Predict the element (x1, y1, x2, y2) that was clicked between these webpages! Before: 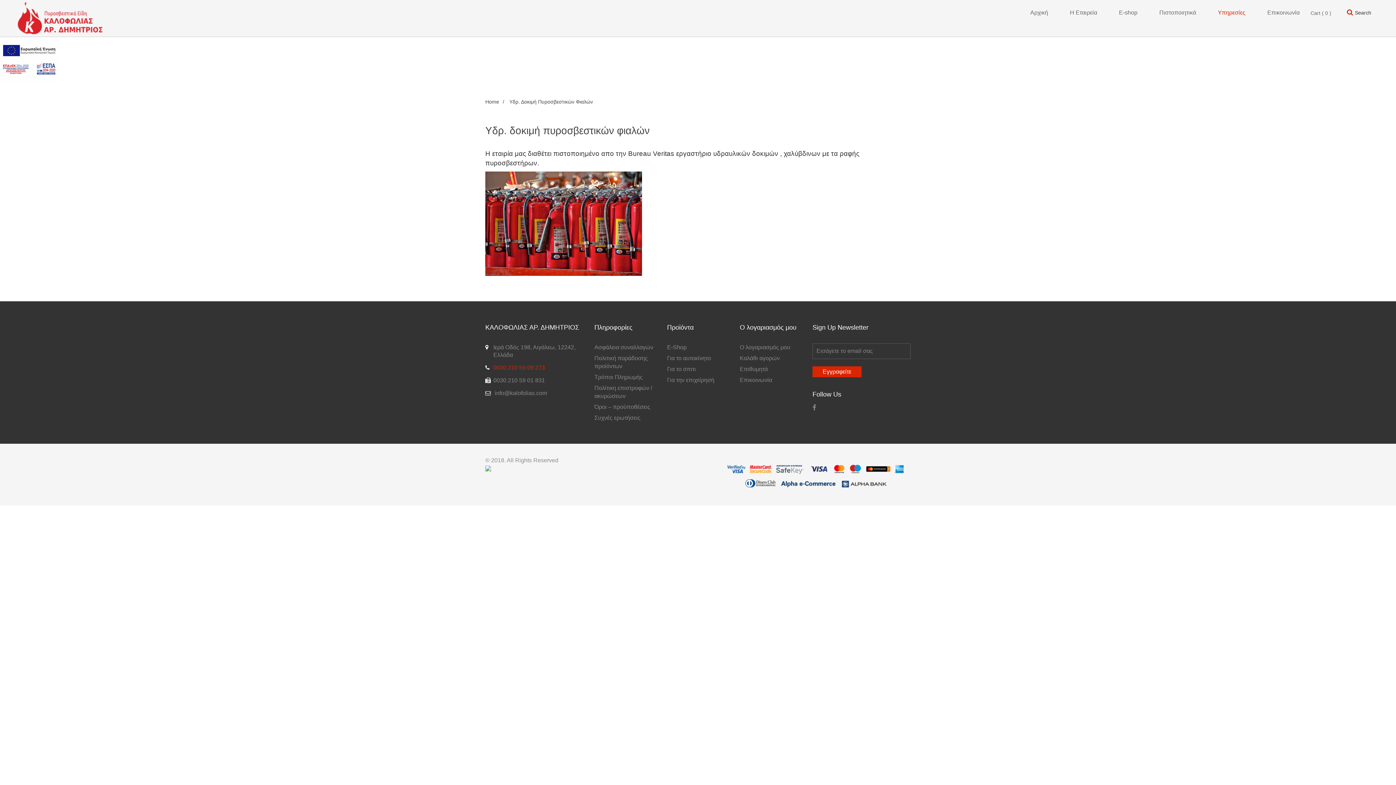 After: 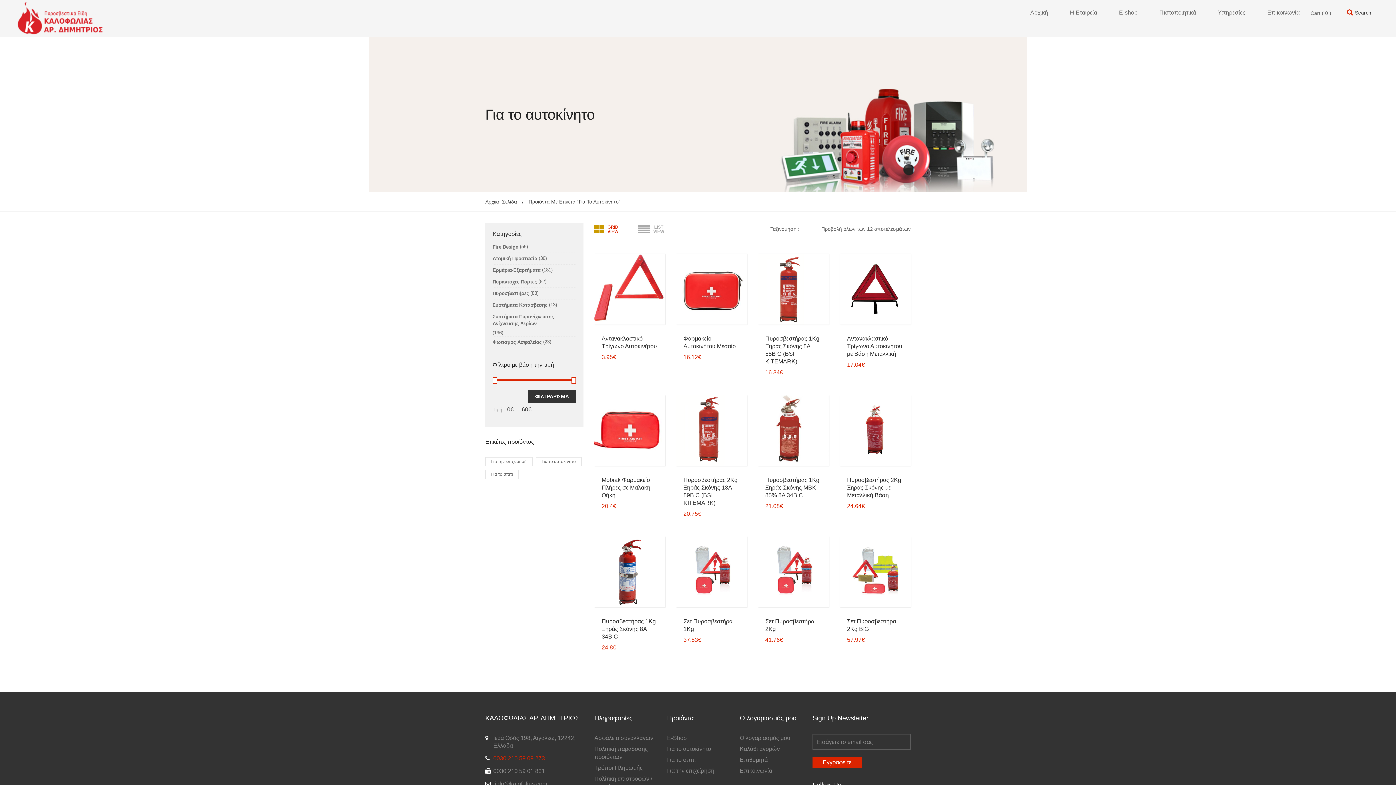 Action: label: Για το αυτοκίνητο bbox: (667, 354, 711, 362)